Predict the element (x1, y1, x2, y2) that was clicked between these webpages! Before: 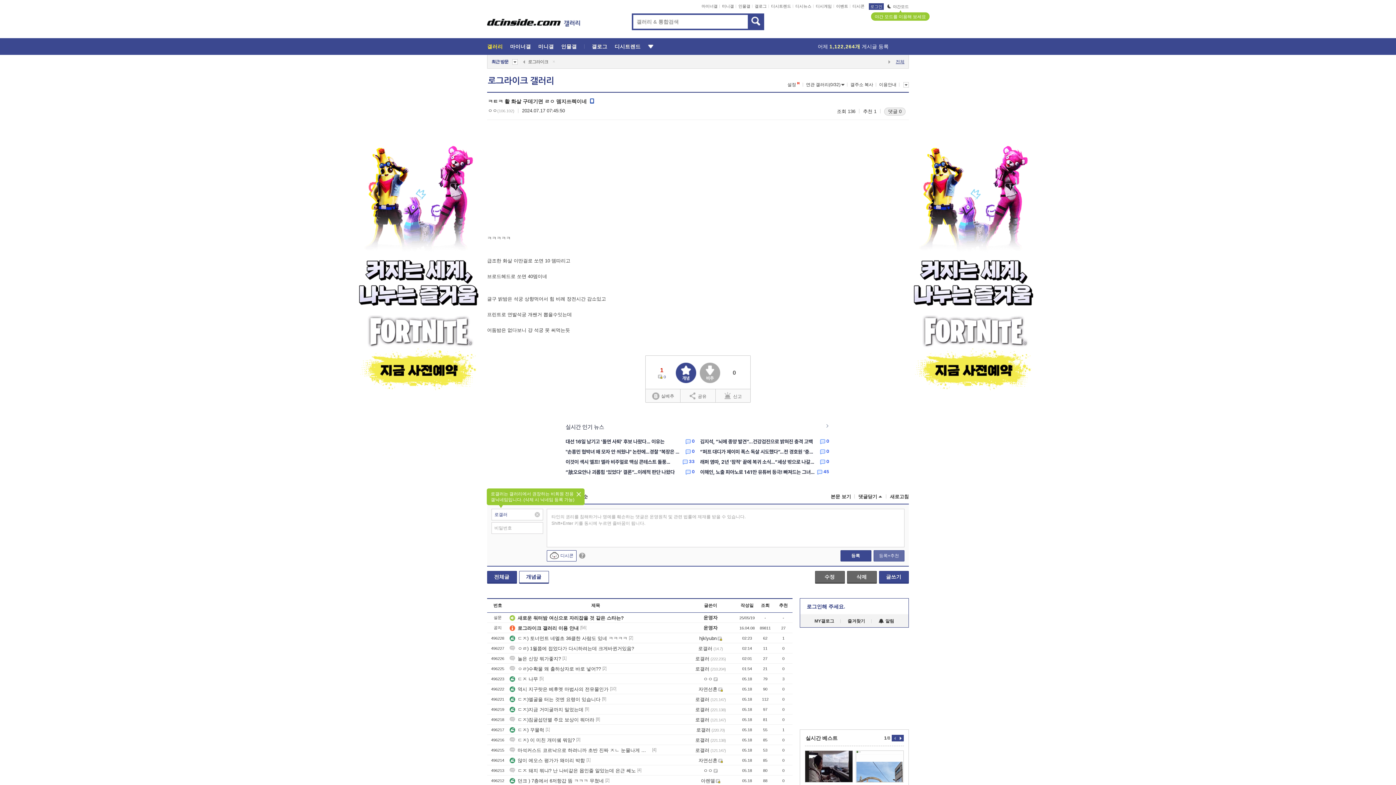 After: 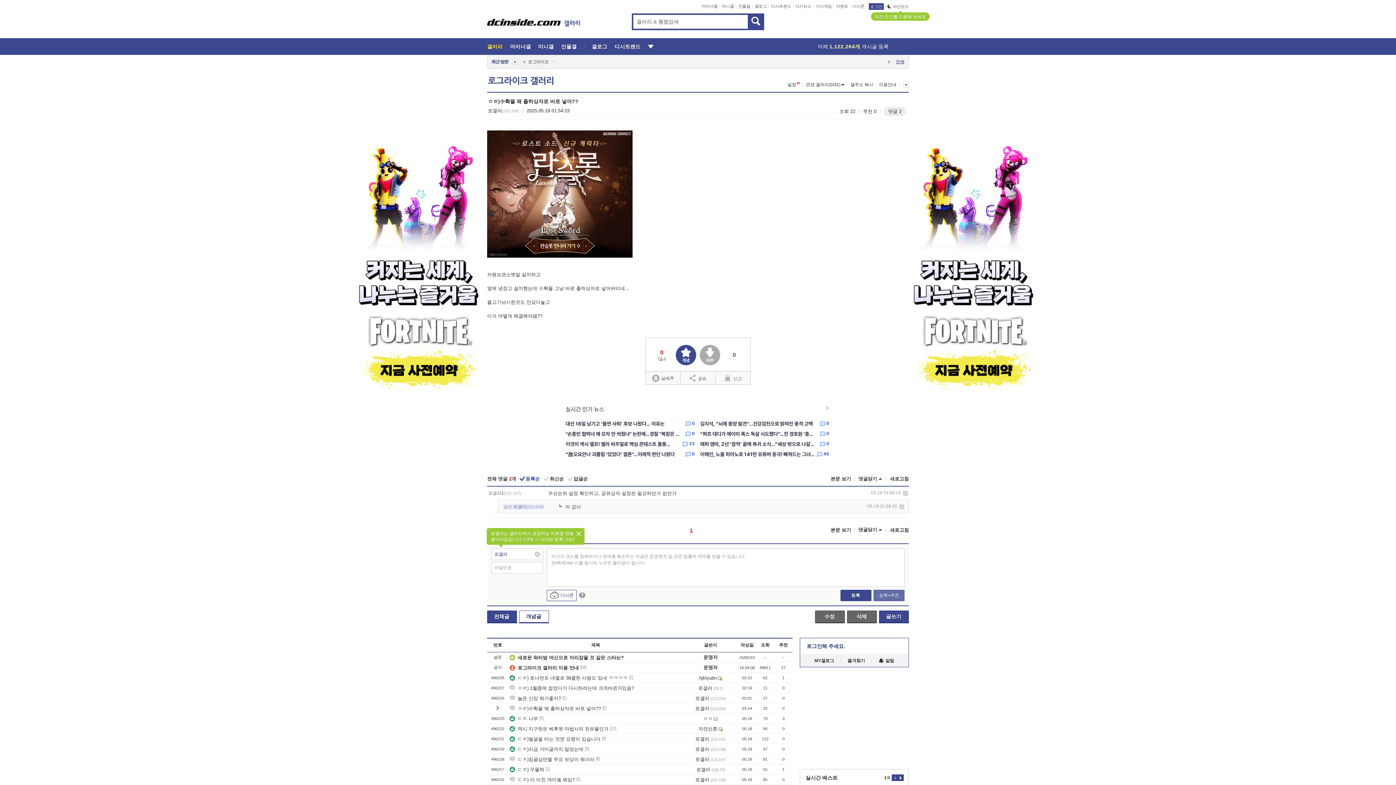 Action: bbox: (509, 666, 601, 671) label: ㅇㄹ)수확물 왜 출하상자로 바로 넣어??